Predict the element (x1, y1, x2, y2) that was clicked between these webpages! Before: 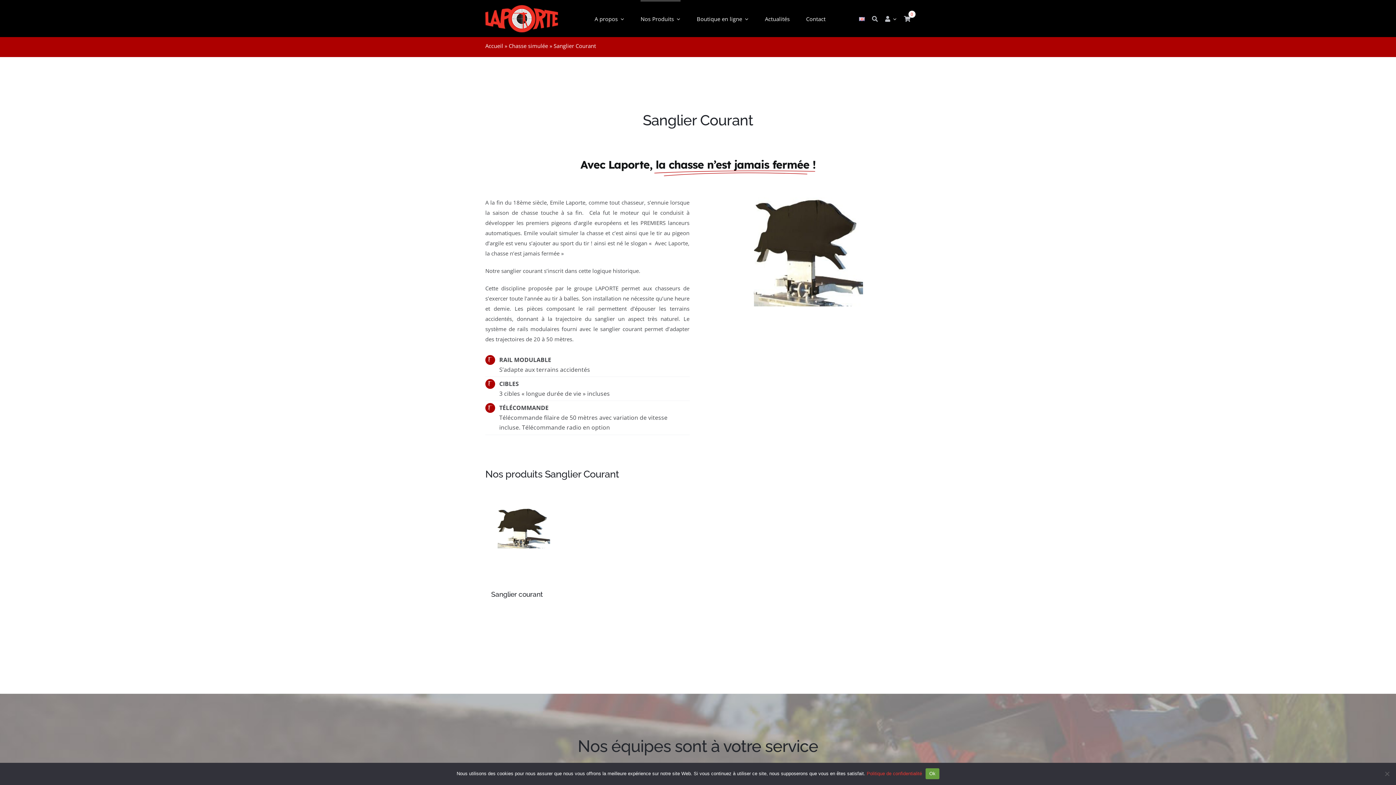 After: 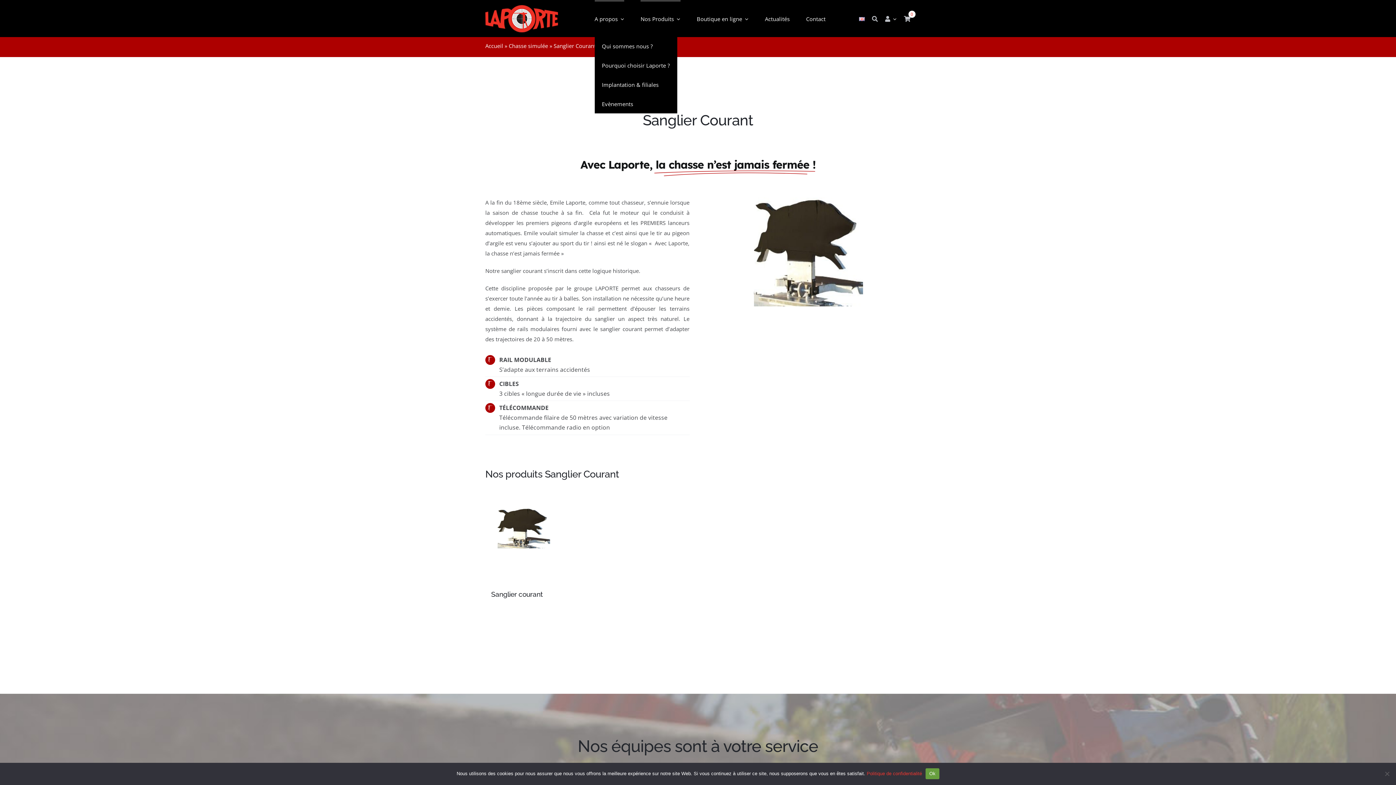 Action: label: A propos bbox: (594, 0, 624, 36)